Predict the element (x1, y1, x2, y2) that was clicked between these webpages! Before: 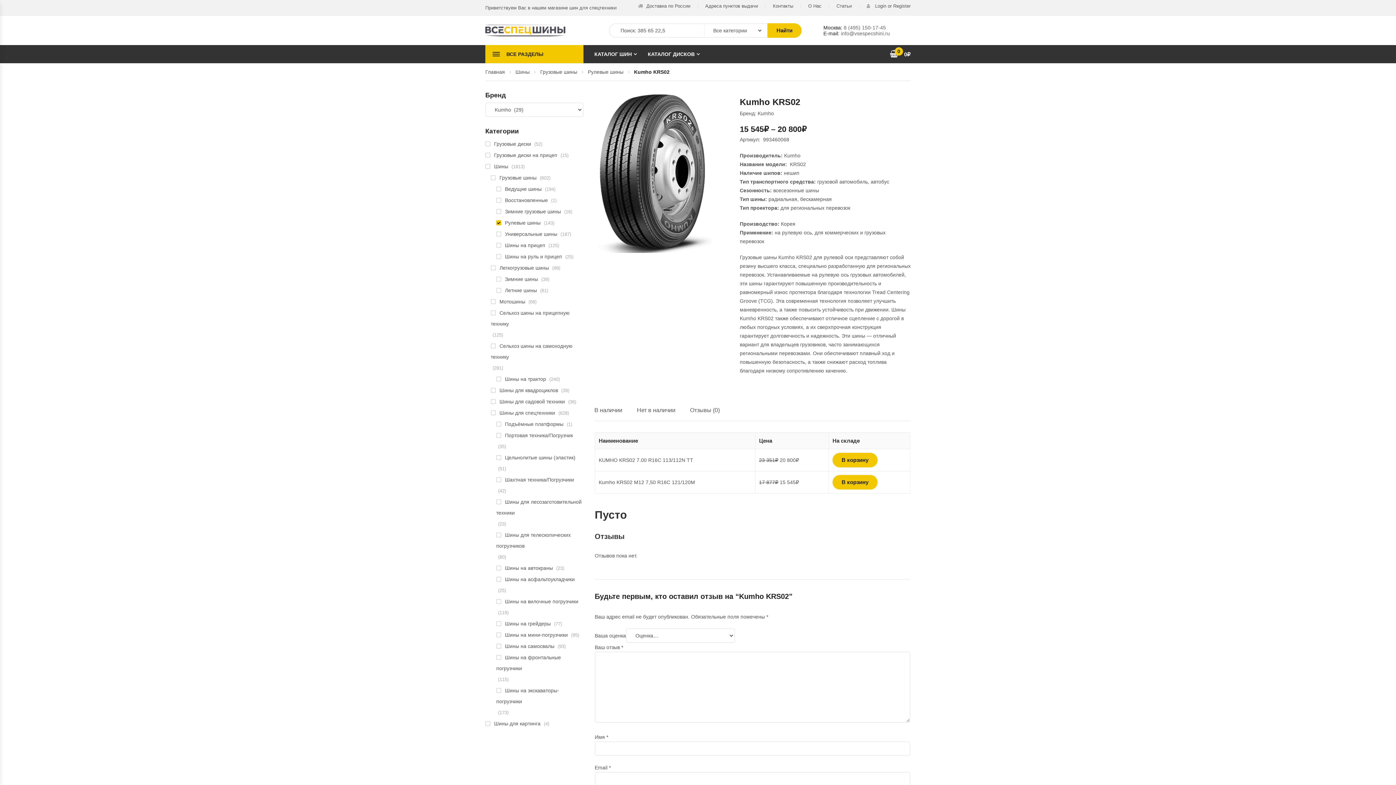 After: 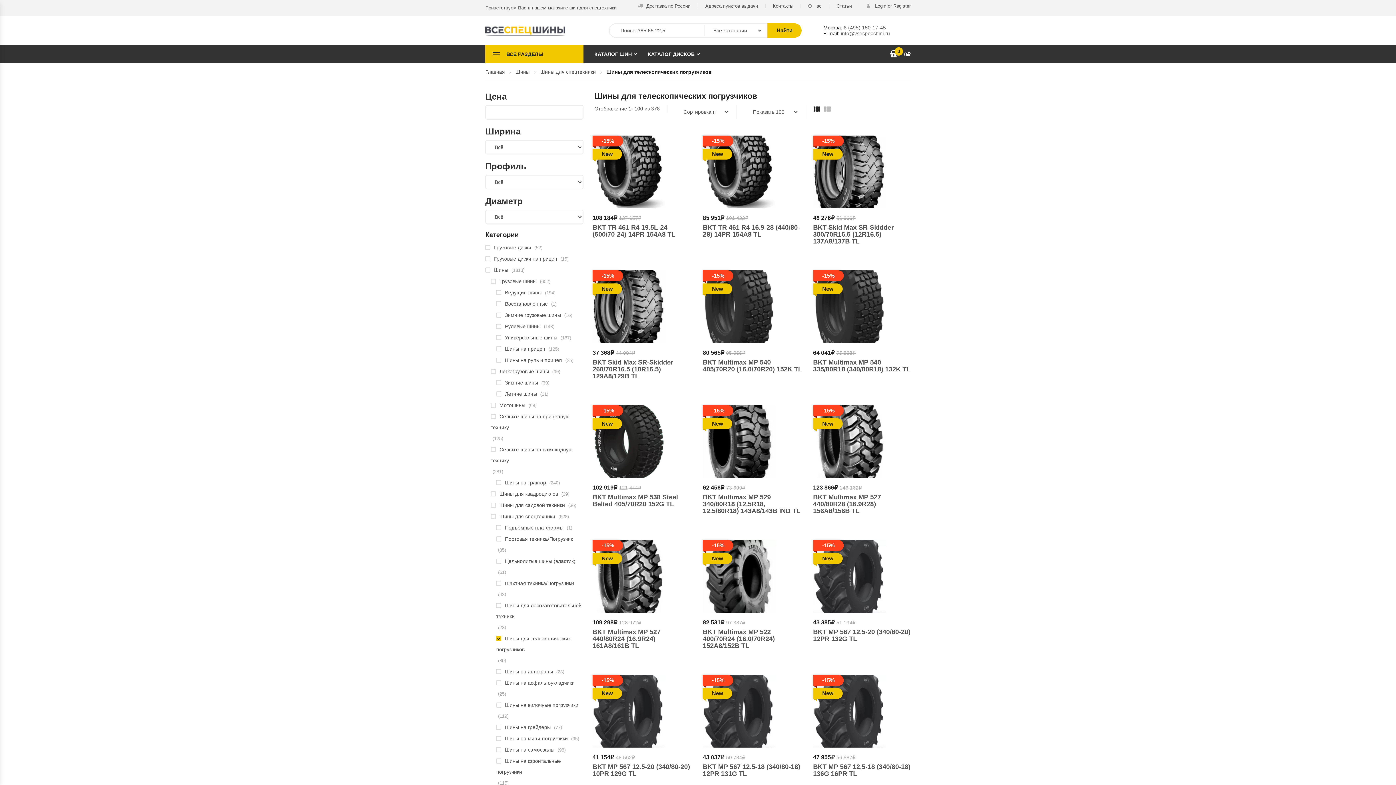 Action: label: Шины для телескопических погрузчиков bbox: (496, 529, 583, 551)